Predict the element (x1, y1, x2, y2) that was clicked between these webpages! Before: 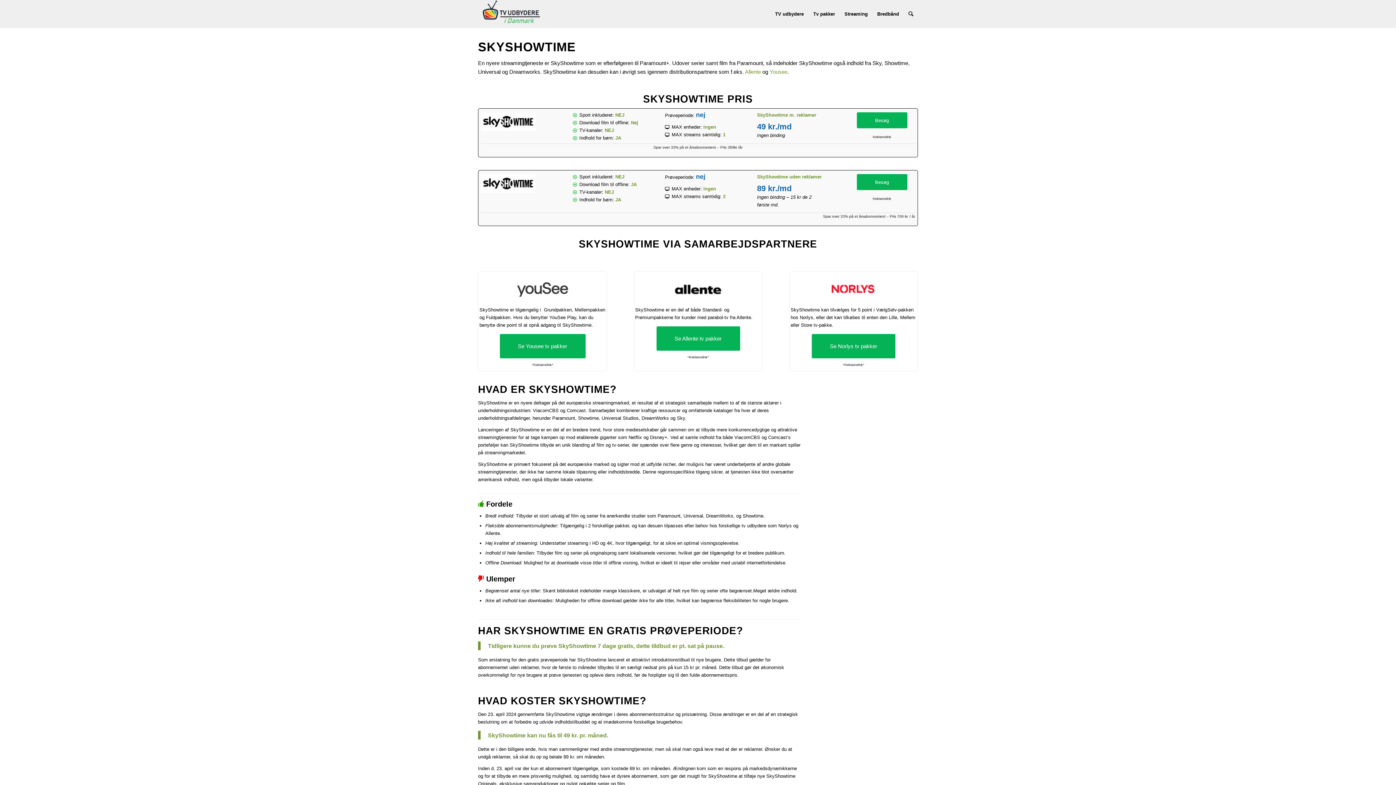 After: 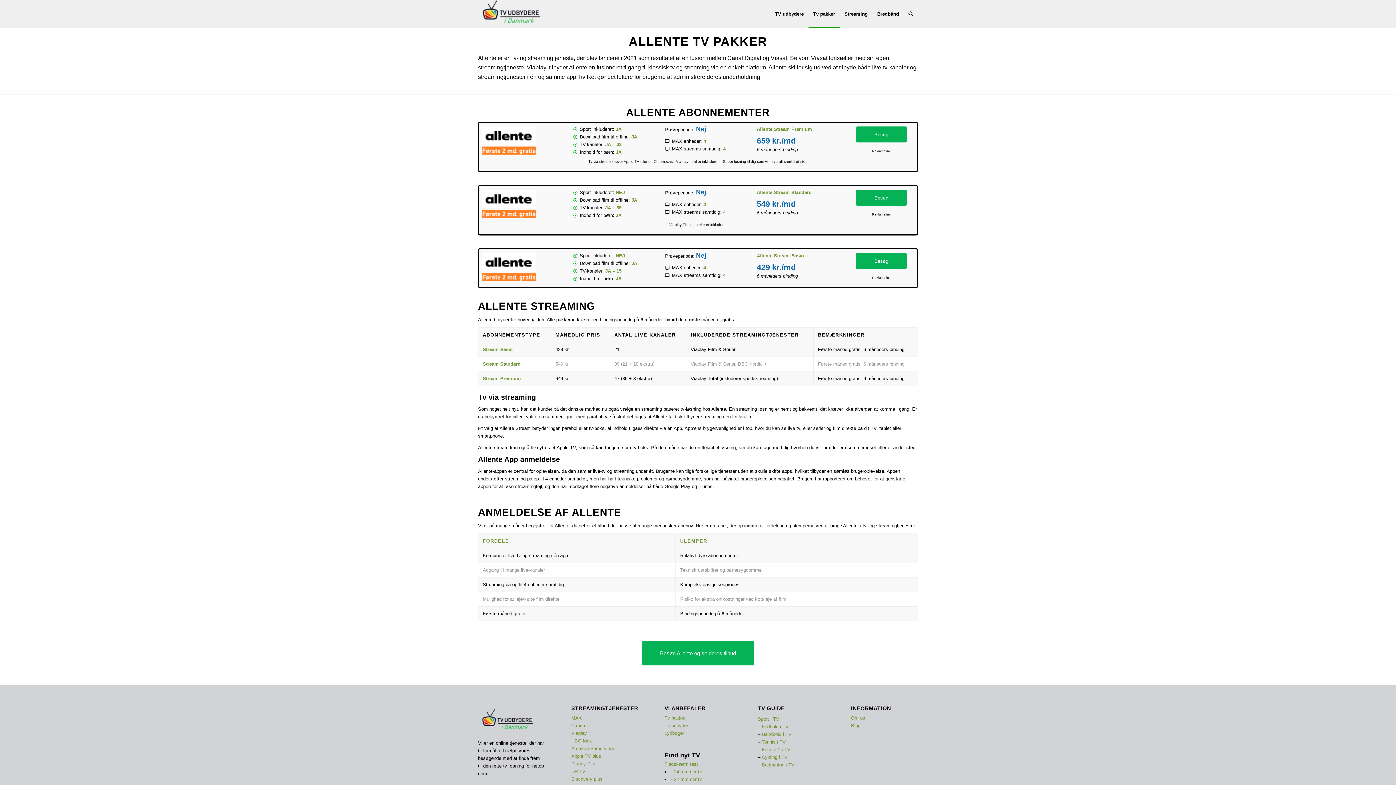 Action: bbox: (745, 68, 761, 74) label: Allente